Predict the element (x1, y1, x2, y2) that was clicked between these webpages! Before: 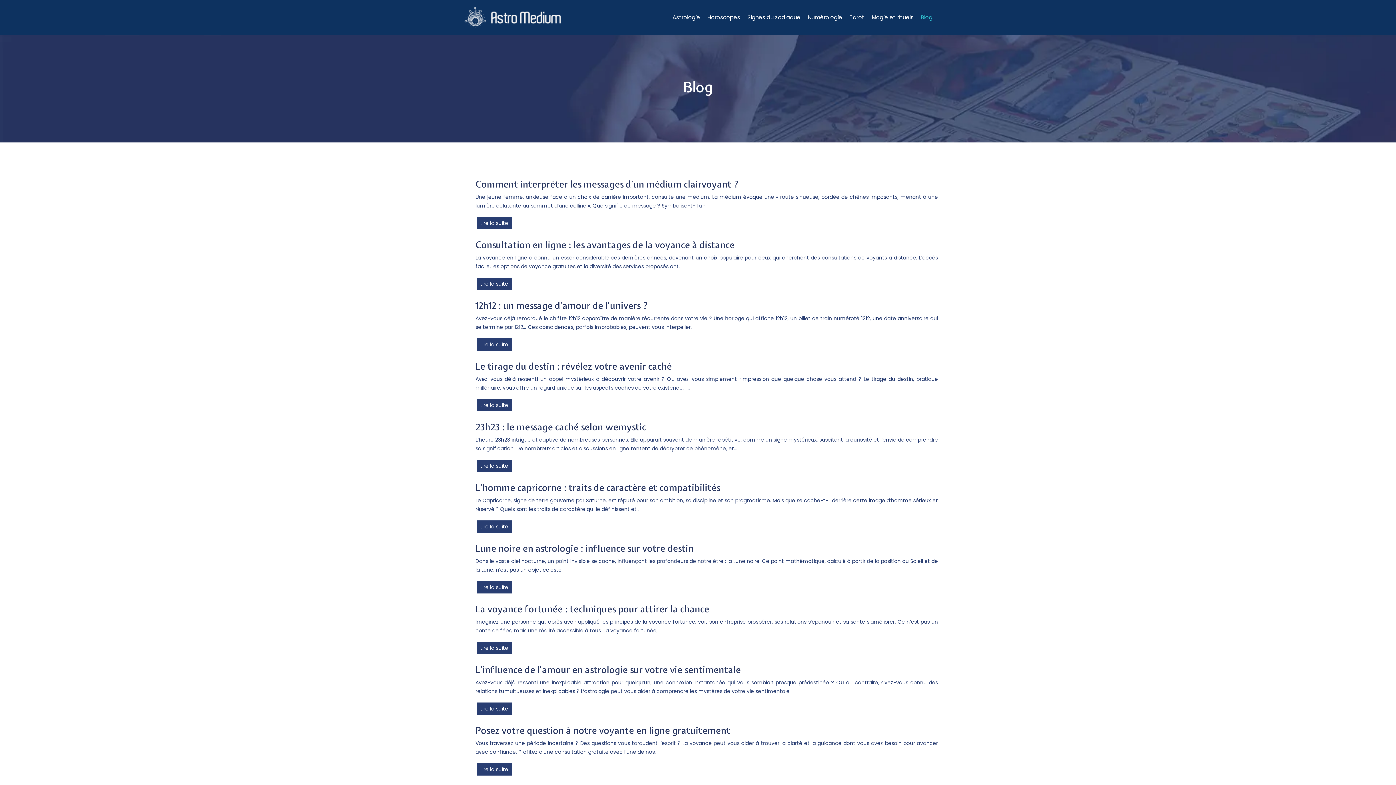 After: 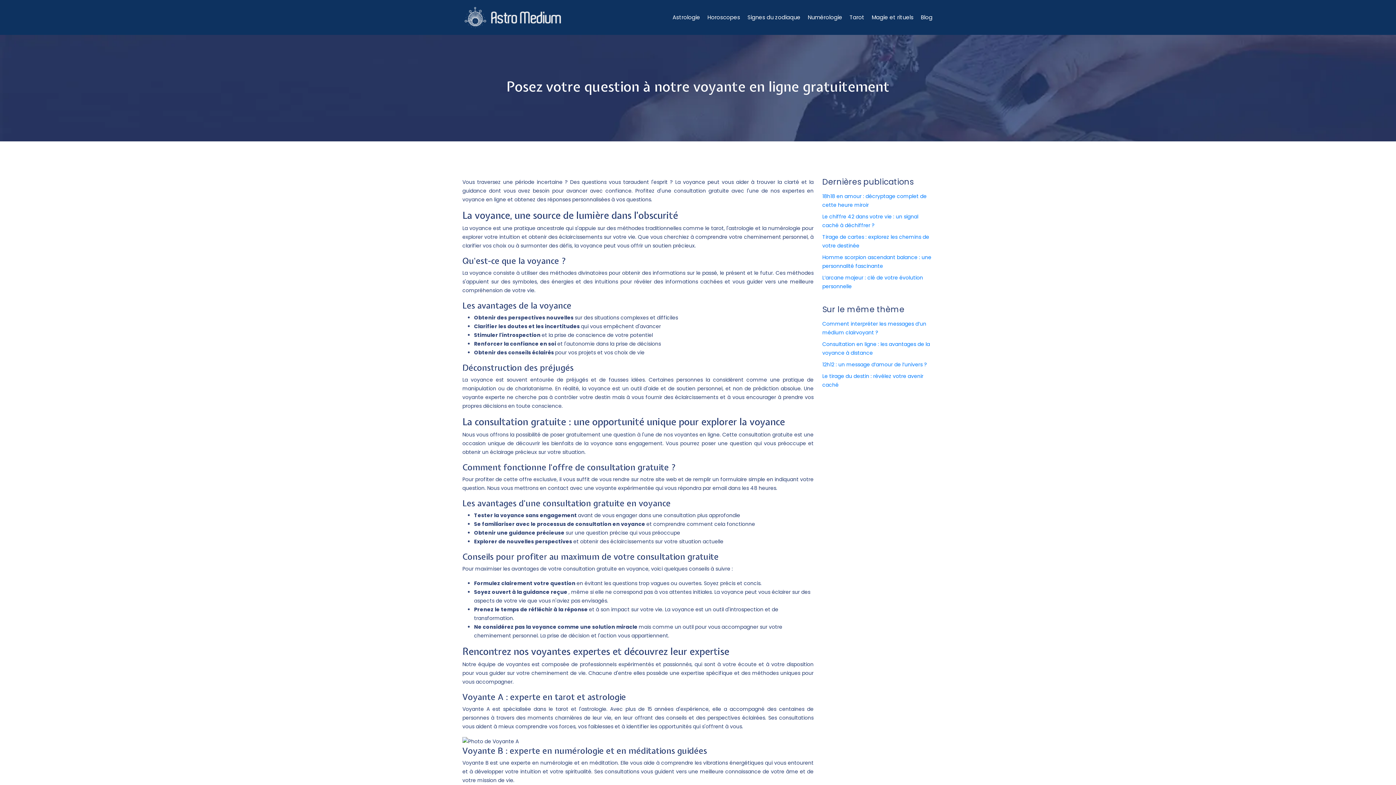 Action: bbox: (475, 724, 730, 737) label: Posez votre question à notre voyante en ligne gratuitement